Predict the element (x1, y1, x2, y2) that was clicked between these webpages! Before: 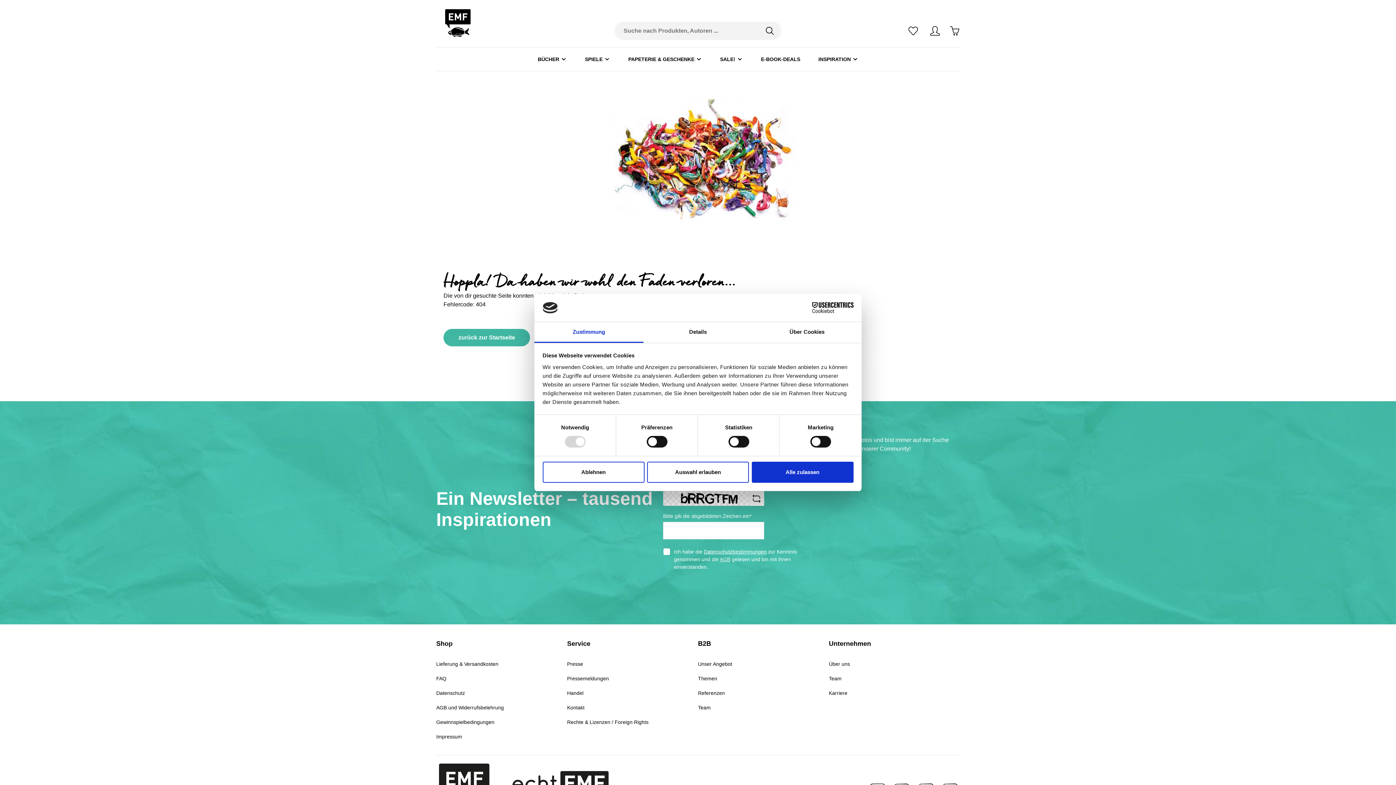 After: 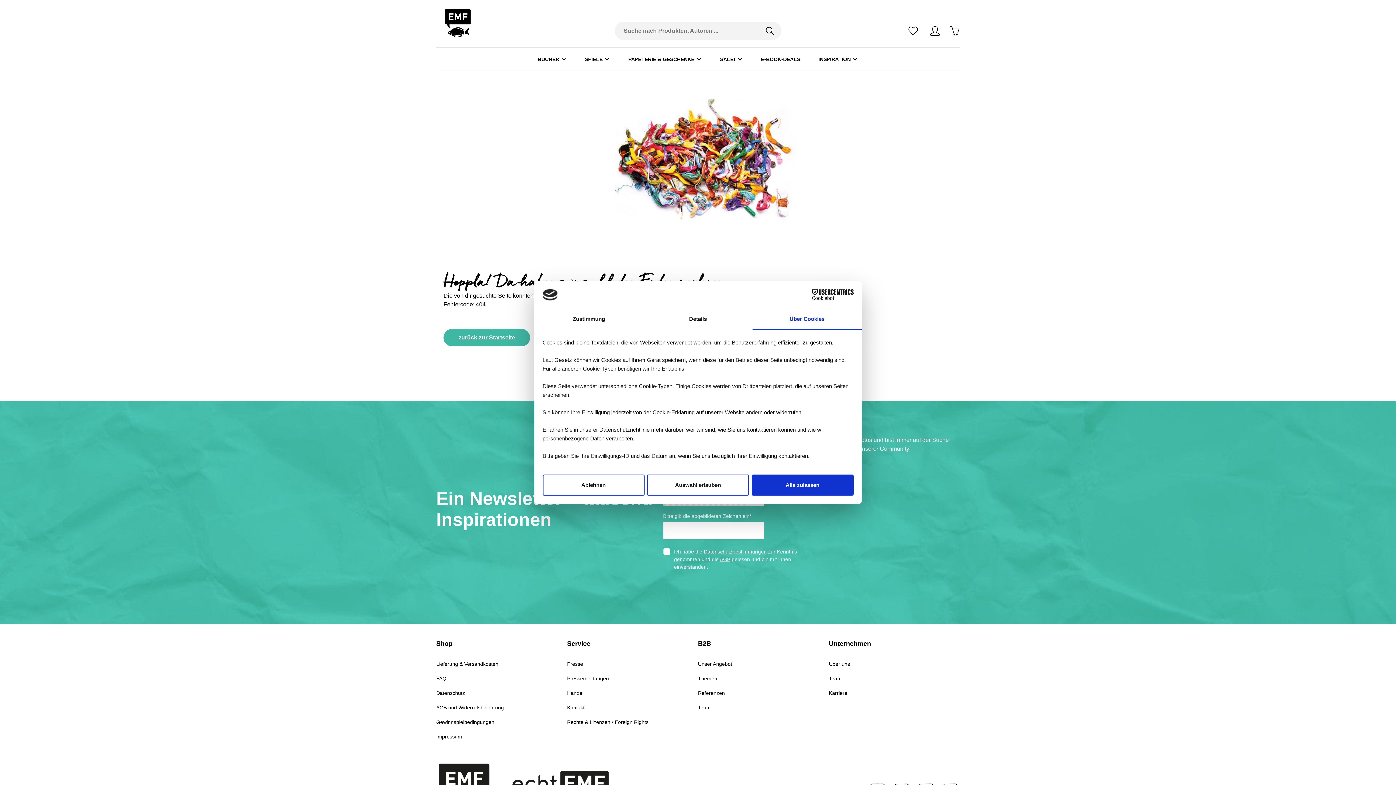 Action: label: Über Cookies bbox: (752, 322, 861, 343)